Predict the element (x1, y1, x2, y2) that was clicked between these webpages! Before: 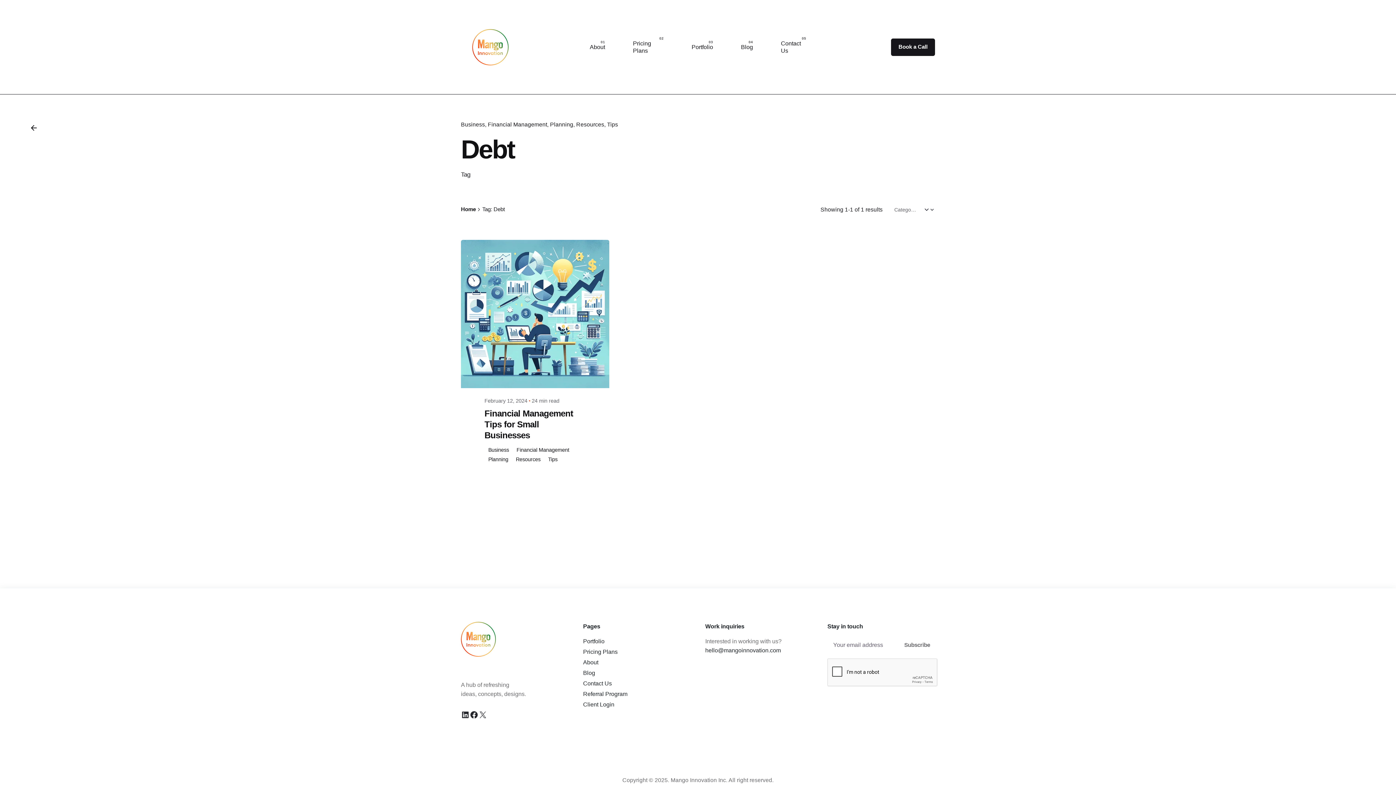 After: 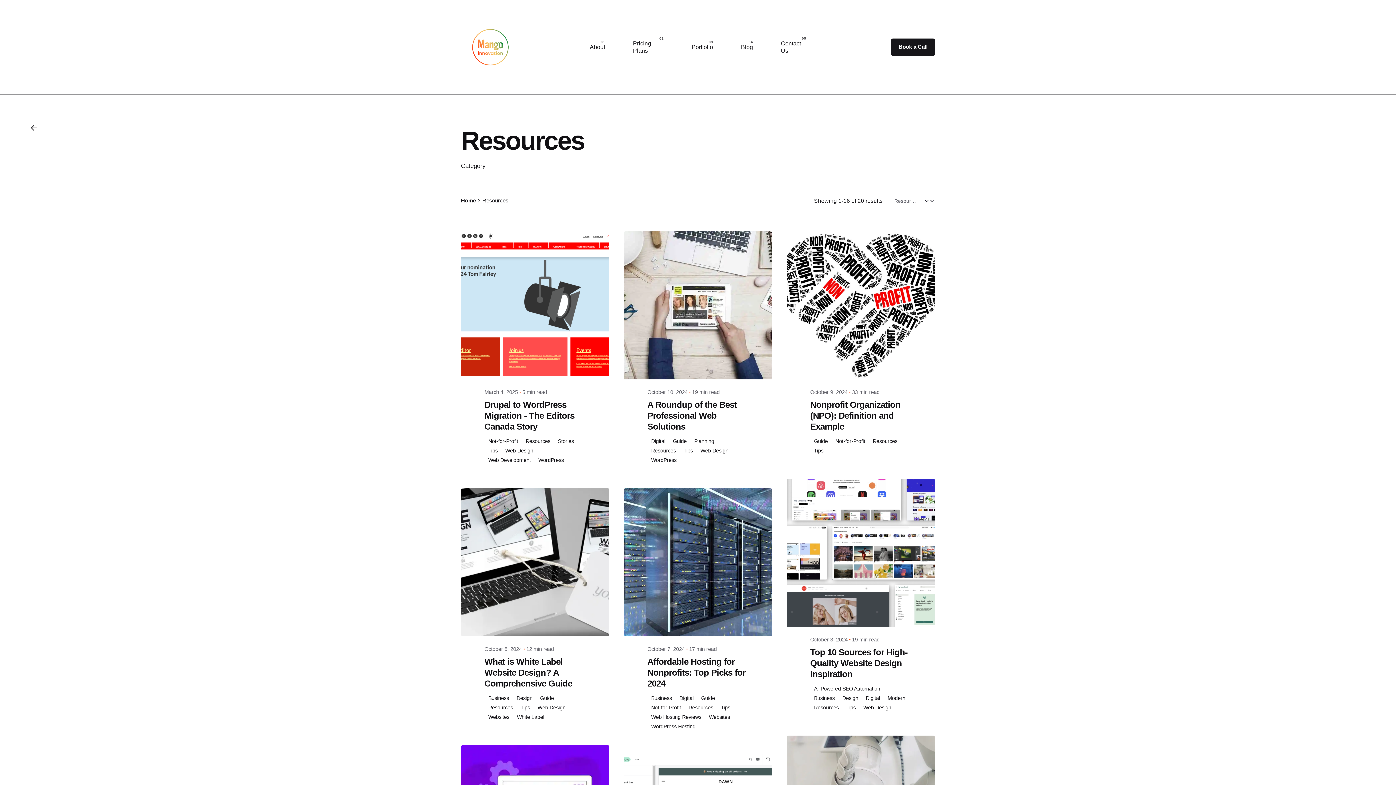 Action: label: Resources bbox: (576, 121, 605, 127)